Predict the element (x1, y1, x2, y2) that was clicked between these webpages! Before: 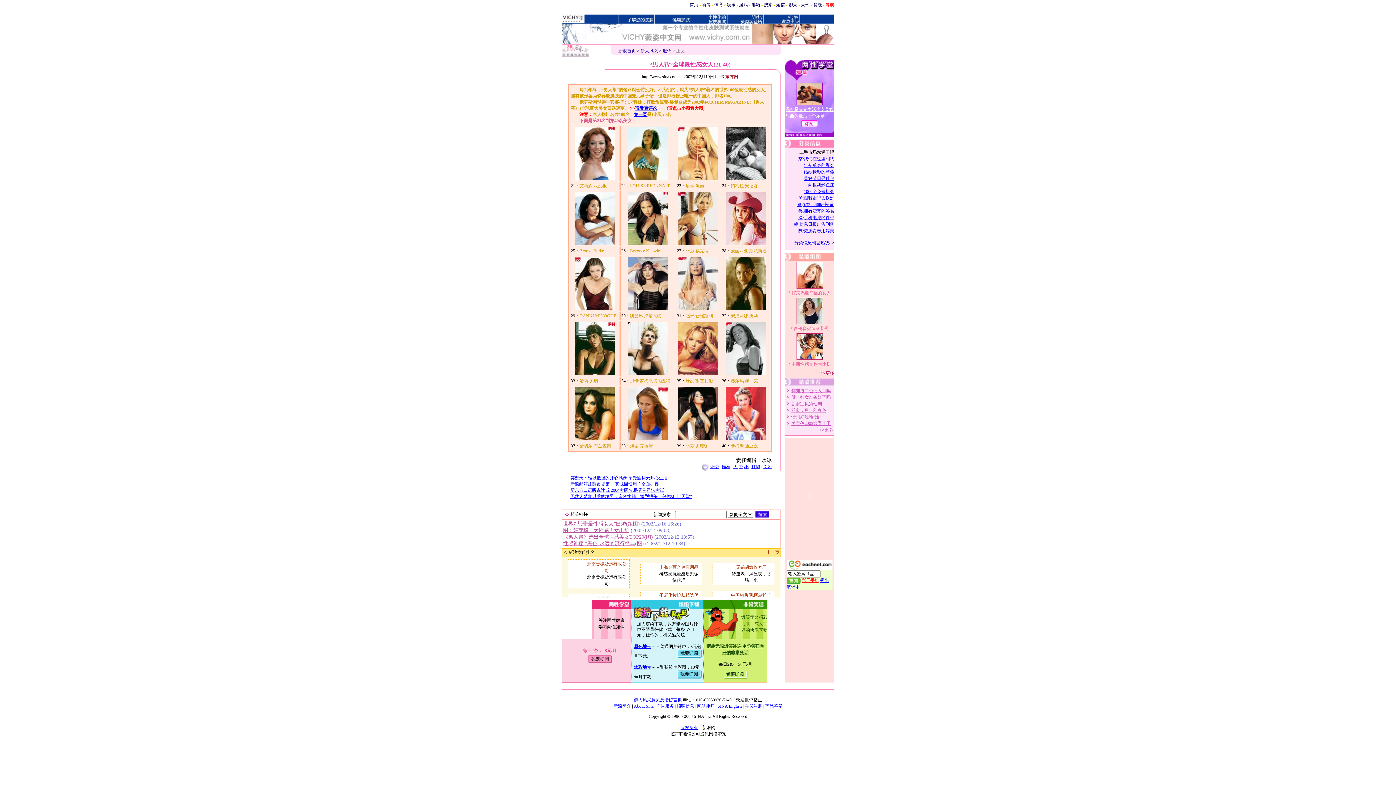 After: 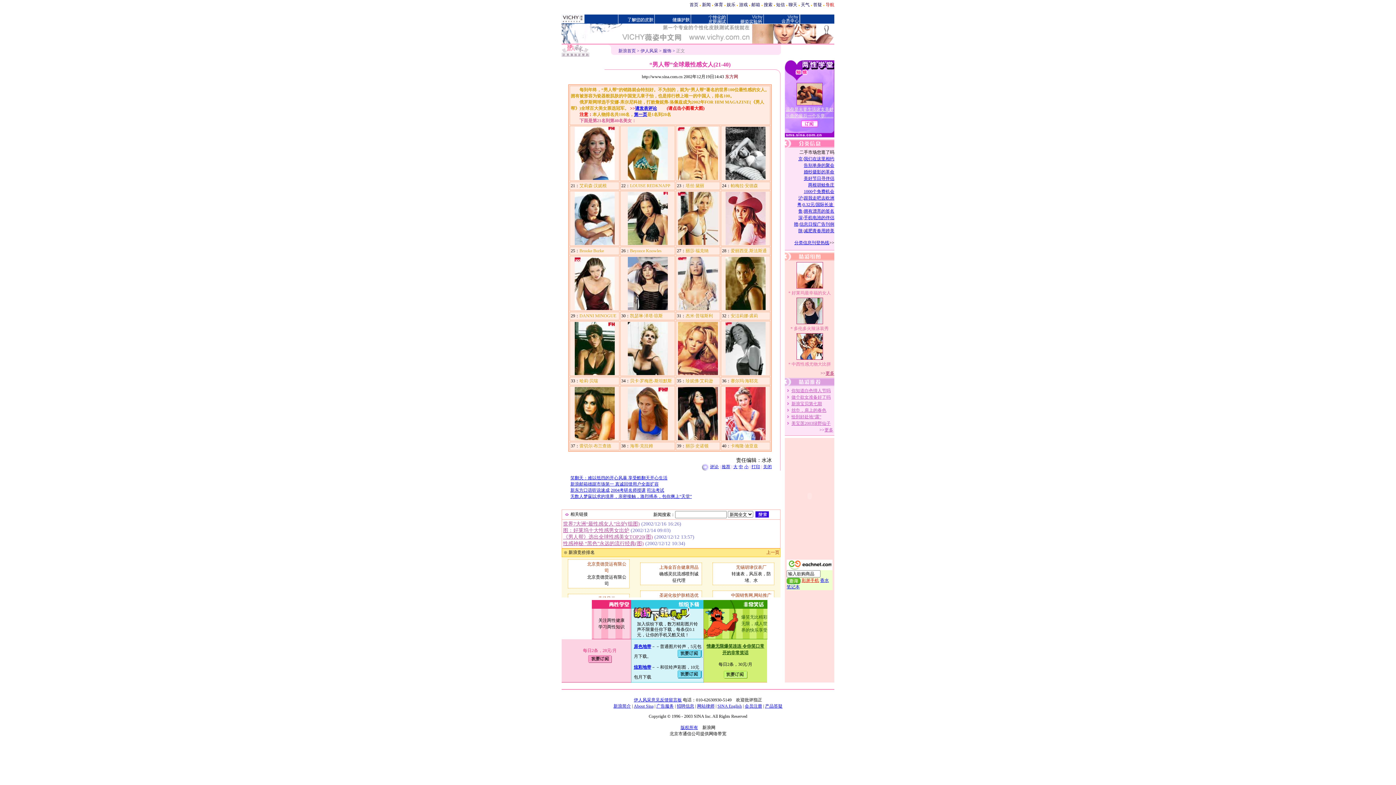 Action: bbox: (678, 306, 718, 311)